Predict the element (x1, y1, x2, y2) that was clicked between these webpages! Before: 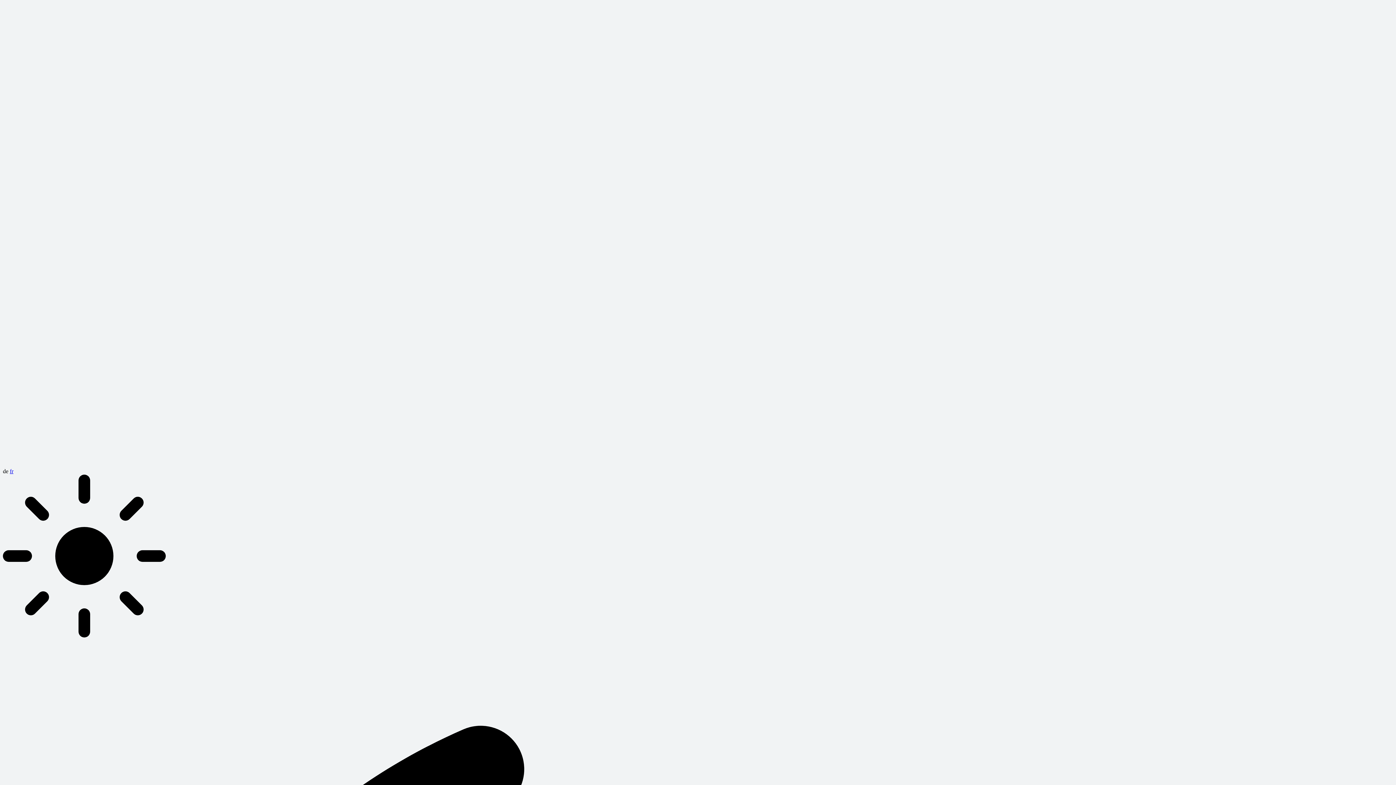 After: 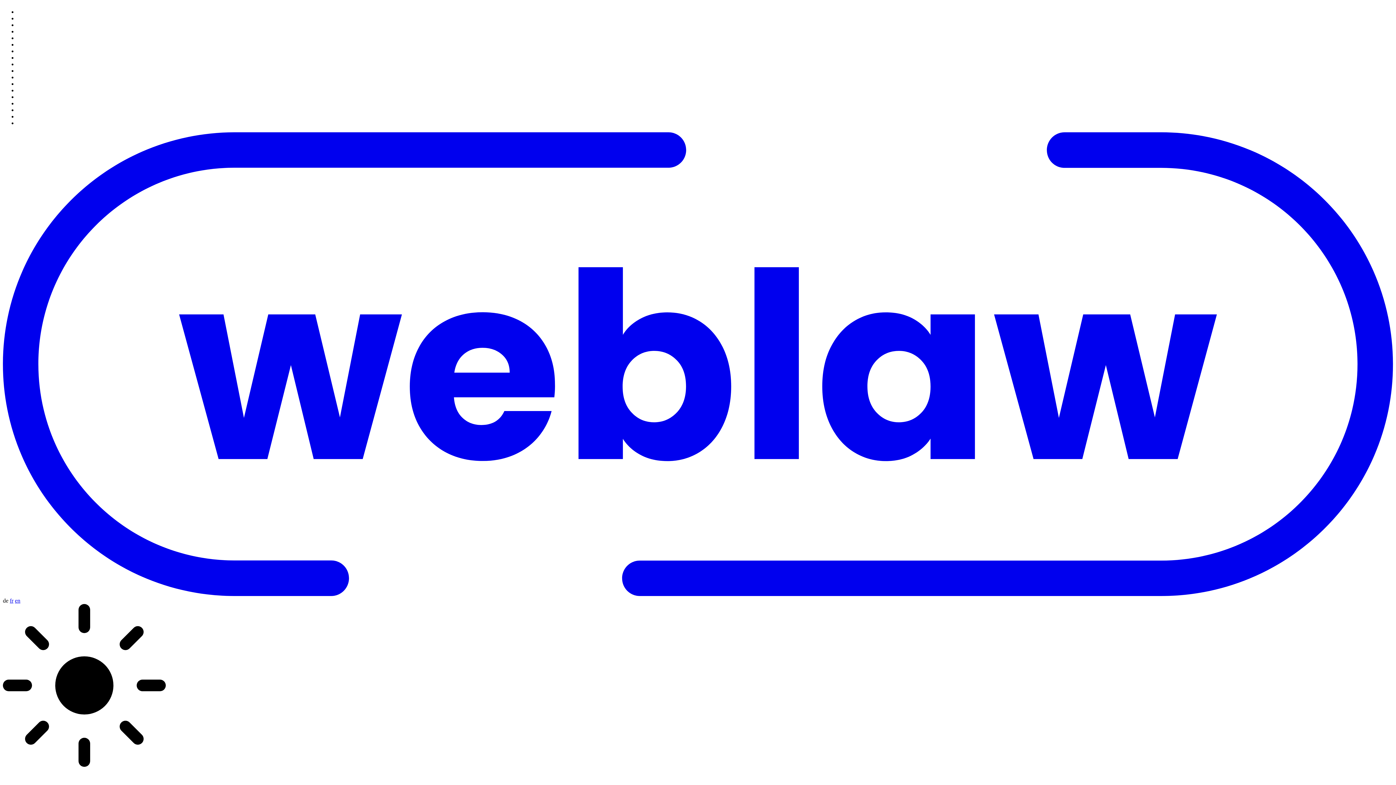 Action: bbox: (2, 461, 1393, 467)